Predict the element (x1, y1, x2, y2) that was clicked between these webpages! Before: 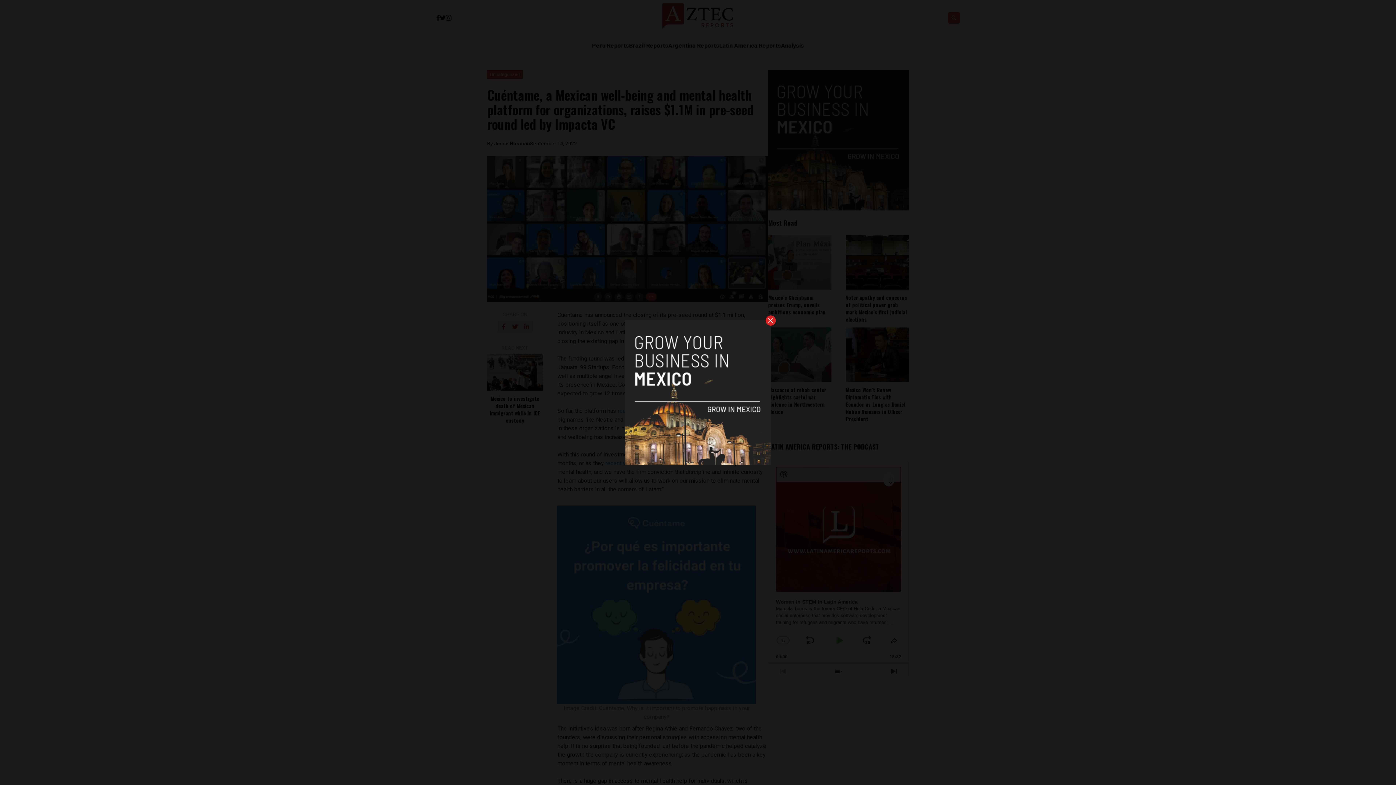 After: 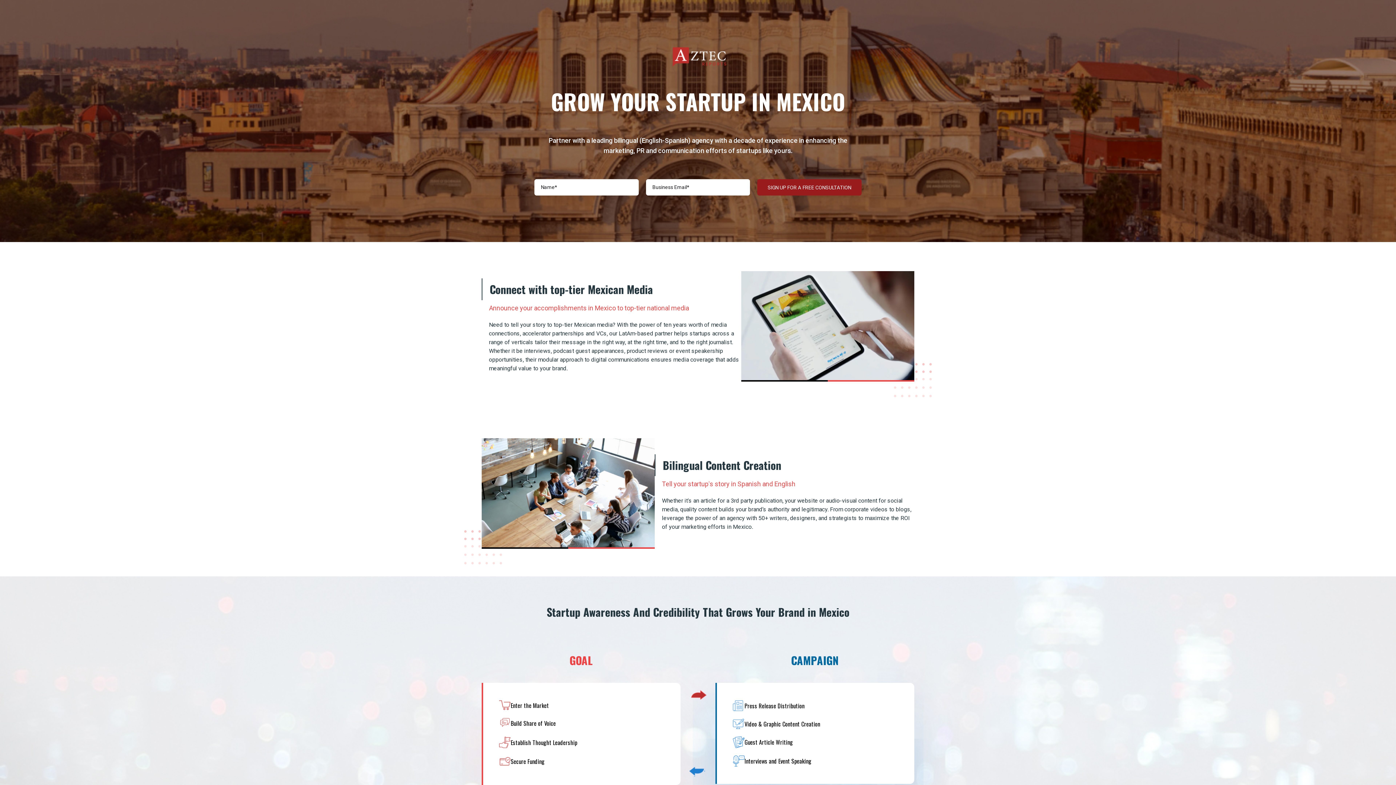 Action: bbox: (625, 320, 770, 465)